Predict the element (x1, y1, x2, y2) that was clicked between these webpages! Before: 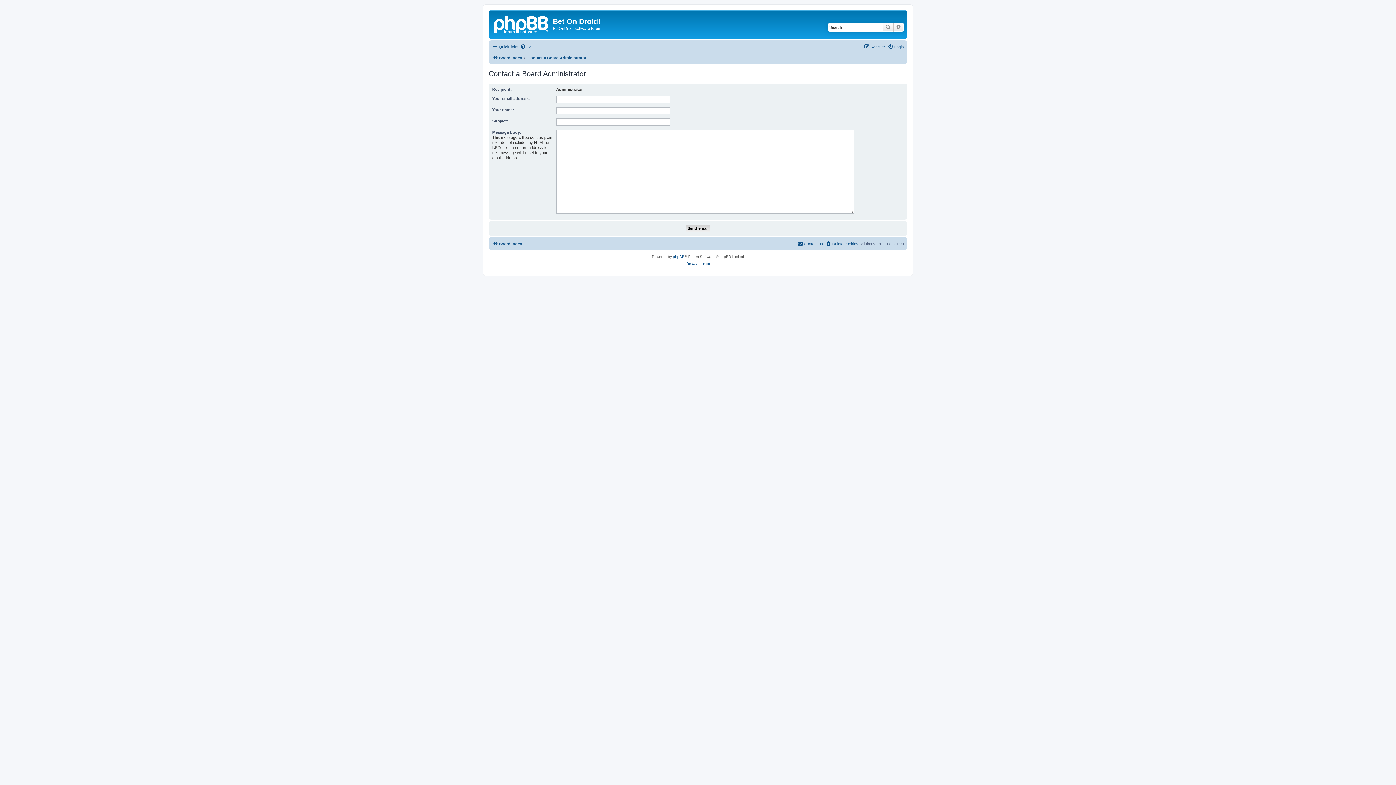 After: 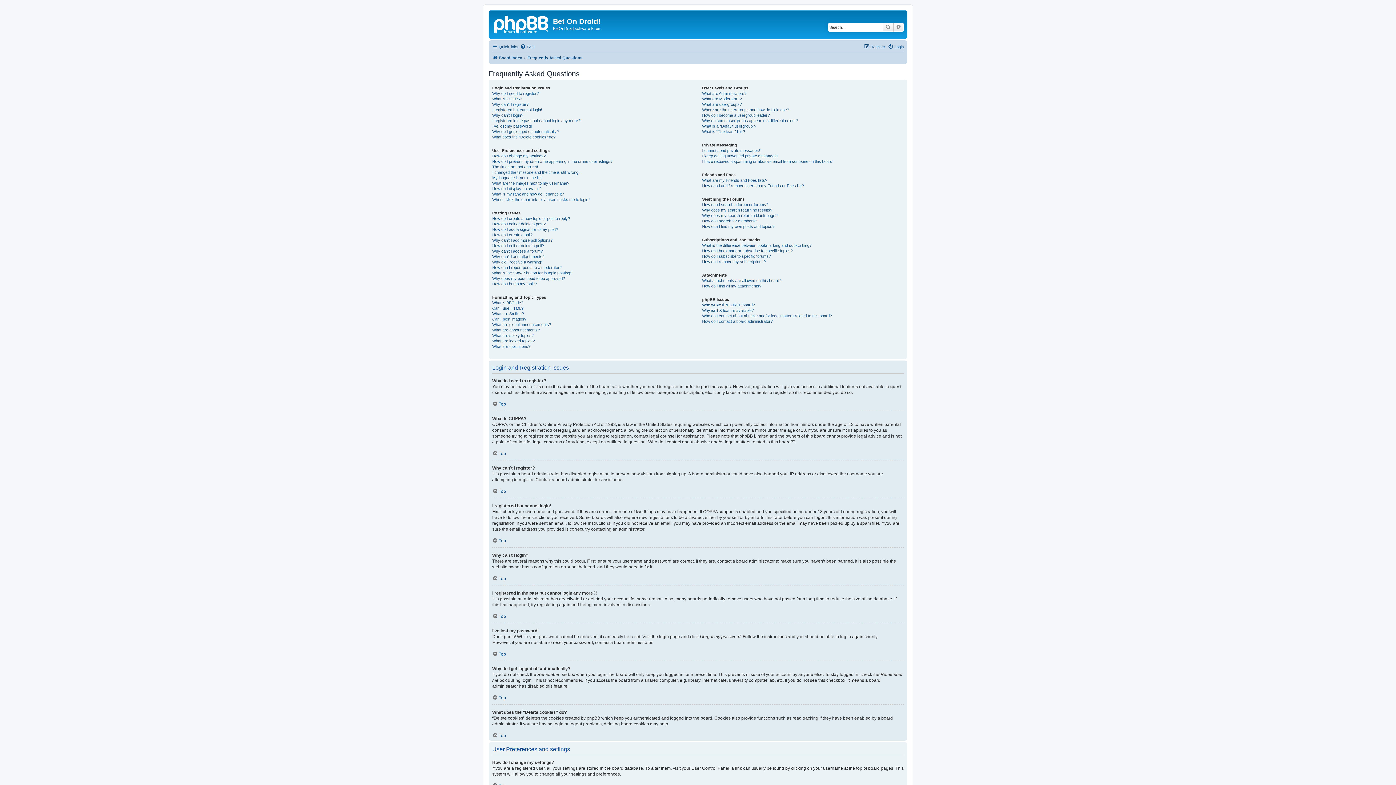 Action: bbox: (520, 42, 534, 51) label: FAQ